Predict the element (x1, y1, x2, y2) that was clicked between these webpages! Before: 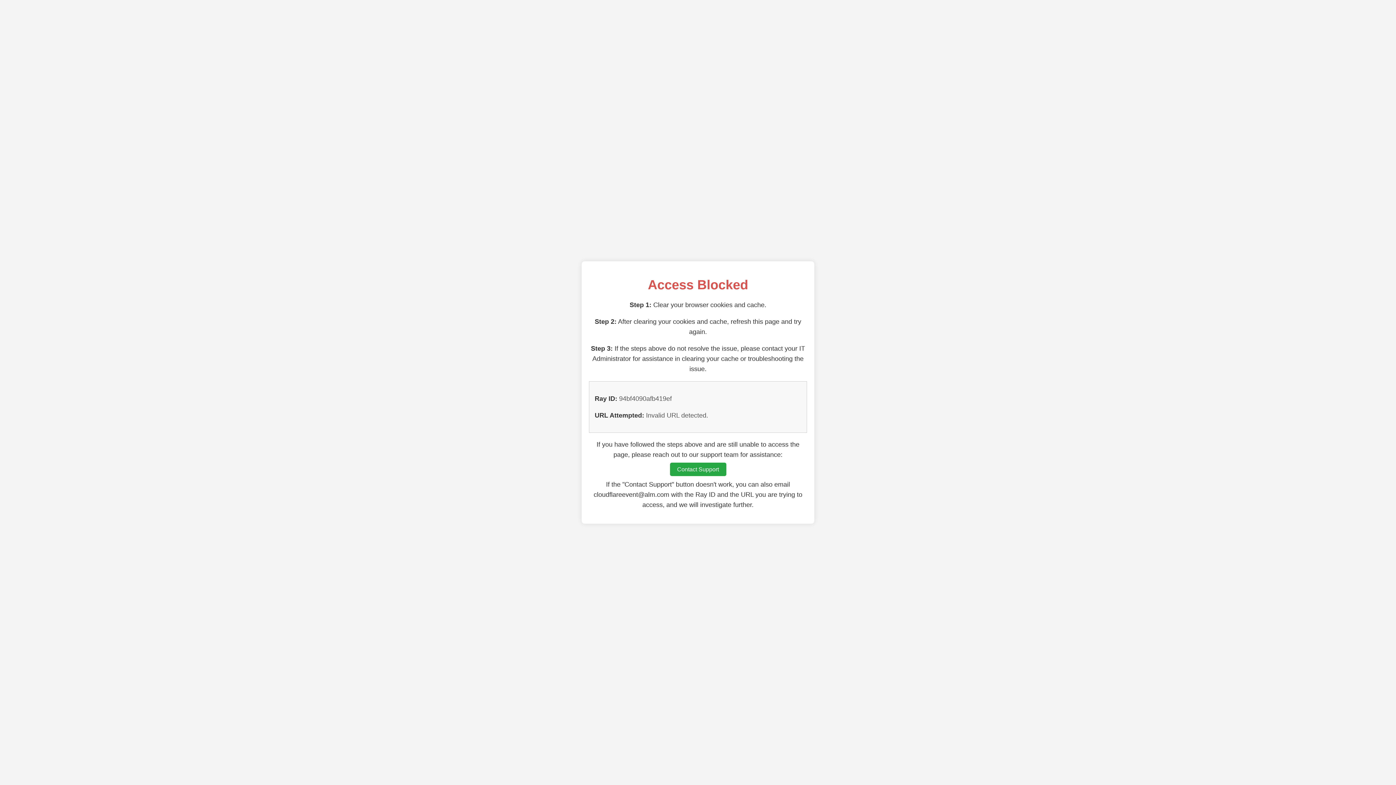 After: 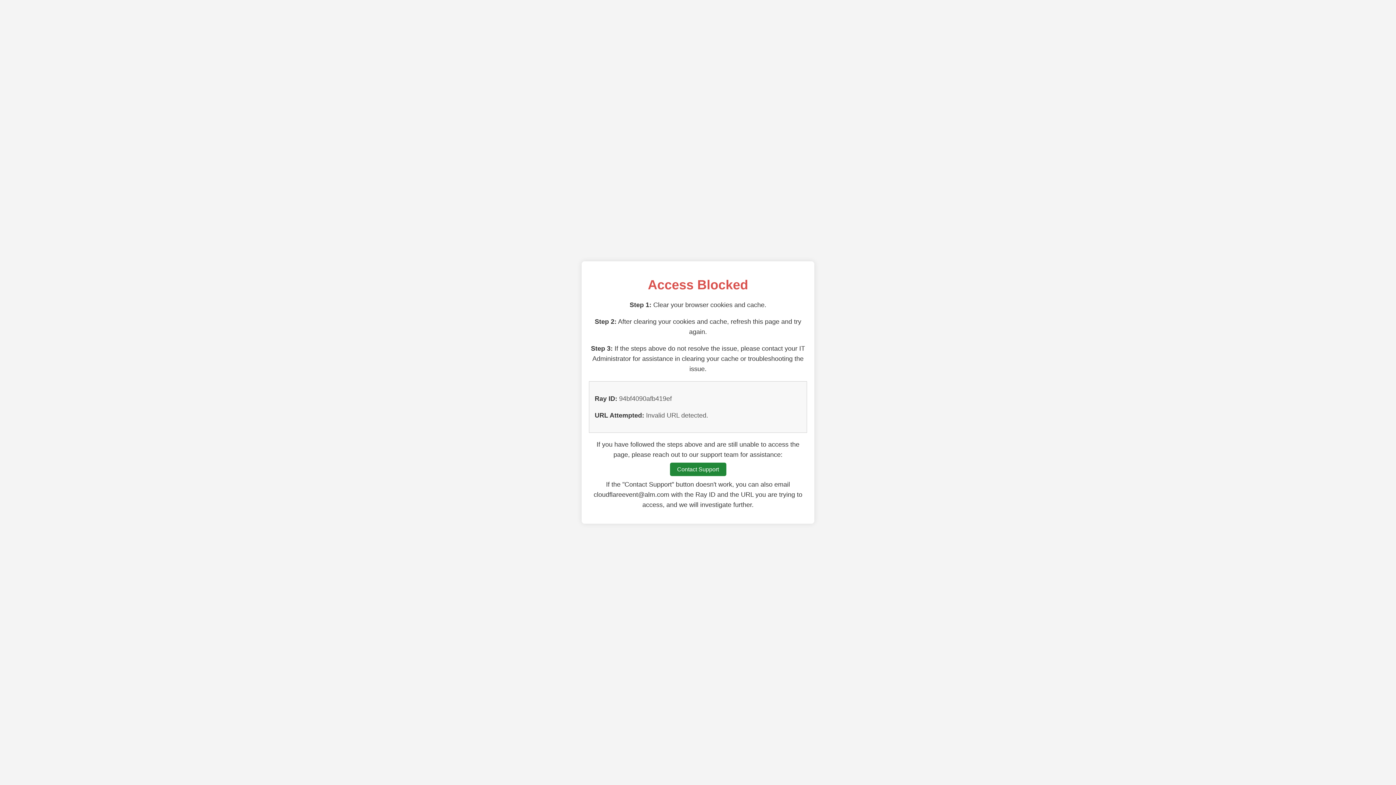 Action: bbox: (670, 462, 726, 476) label: Contact Support